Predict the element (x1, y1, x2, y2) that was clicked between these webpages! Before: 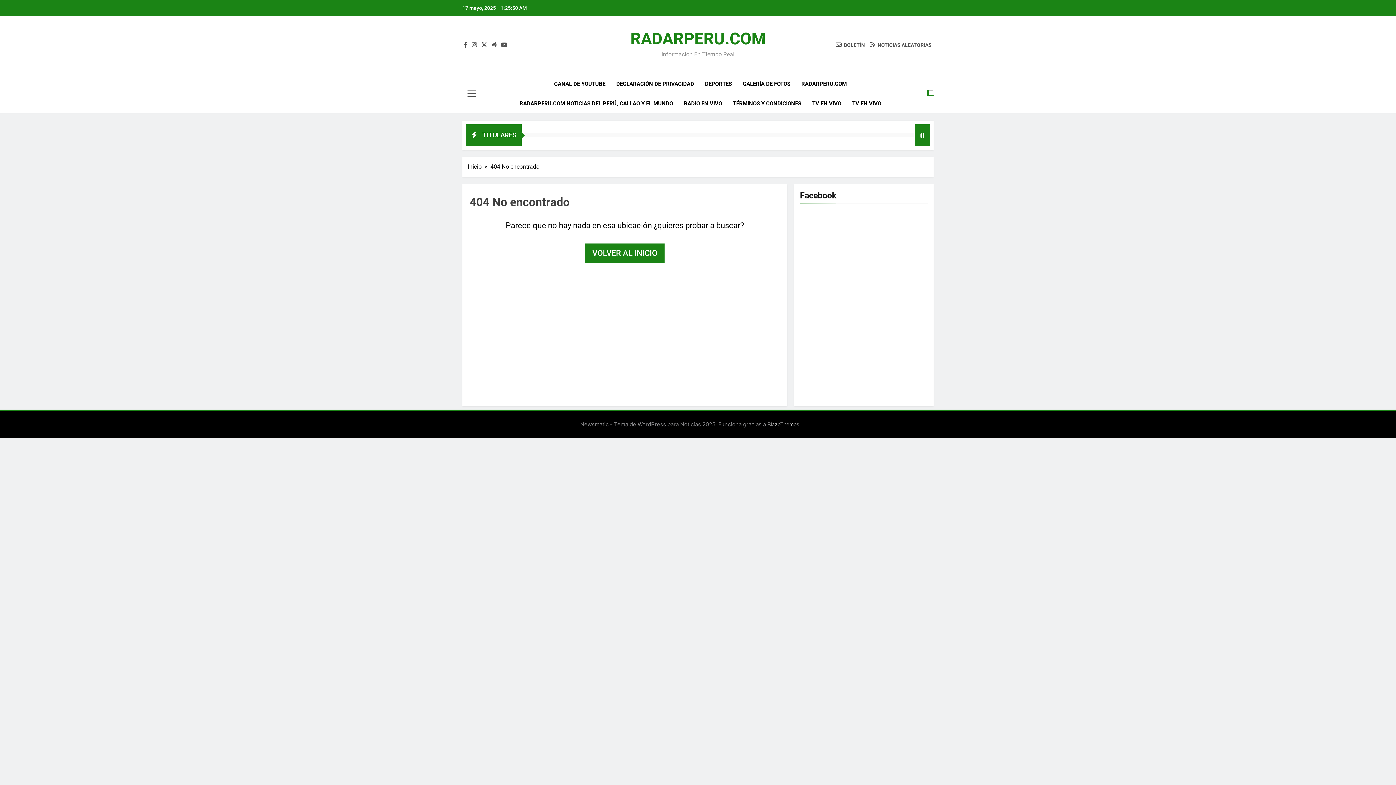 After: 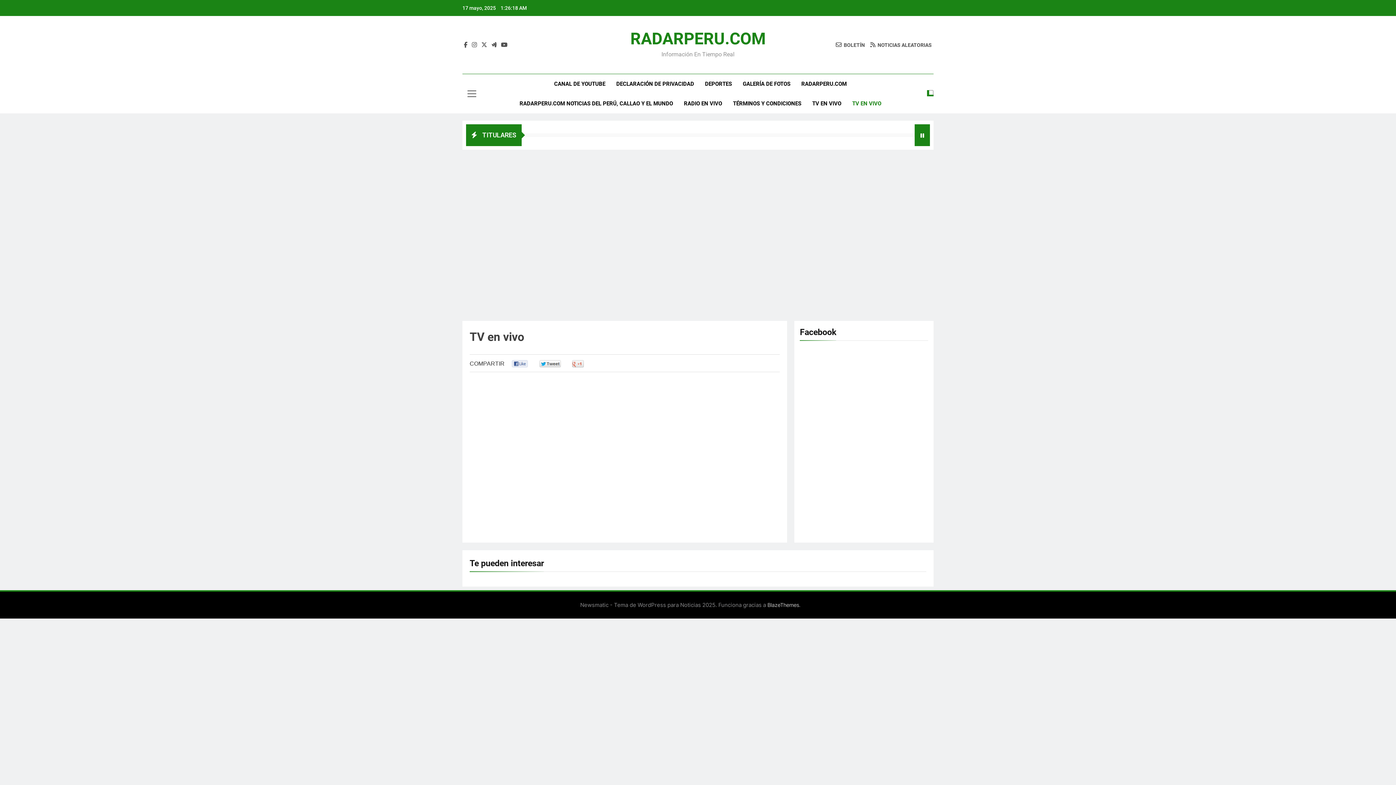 Action: label: TV EN VIVO bbox: (846, 93, 886, 113)